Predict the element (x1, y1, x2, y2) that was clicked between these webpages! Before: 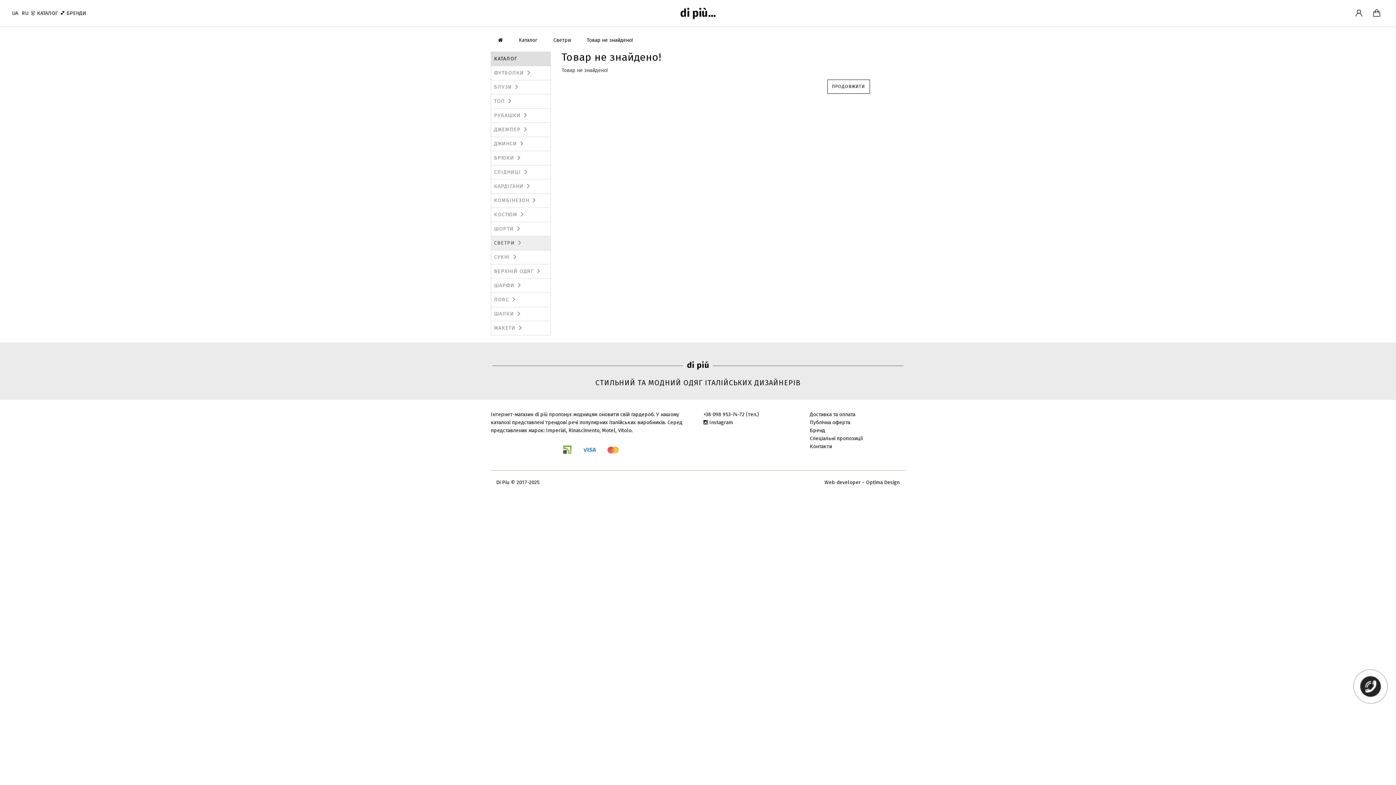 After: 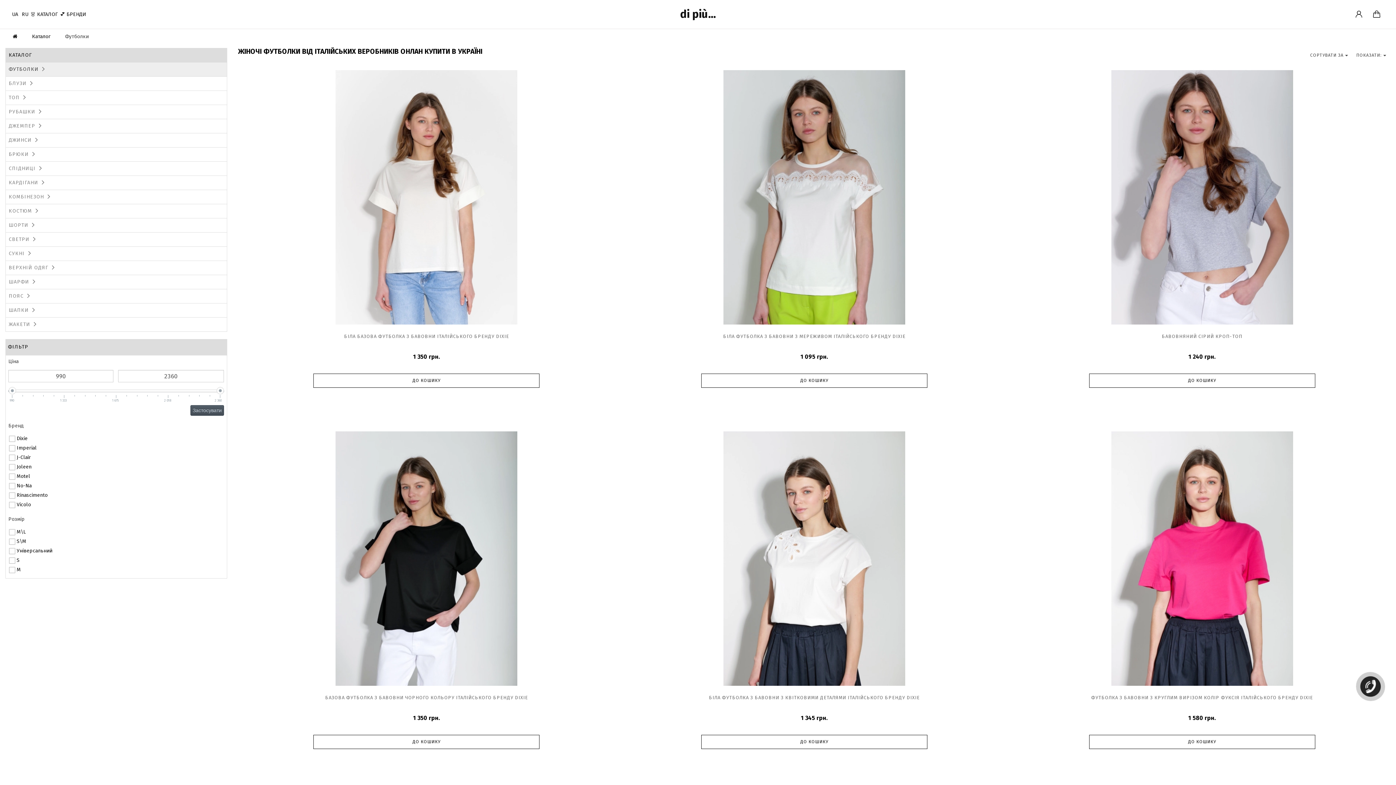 Action: label: ФУТБОЛКИ bbox: (490, 65, 550, 80)